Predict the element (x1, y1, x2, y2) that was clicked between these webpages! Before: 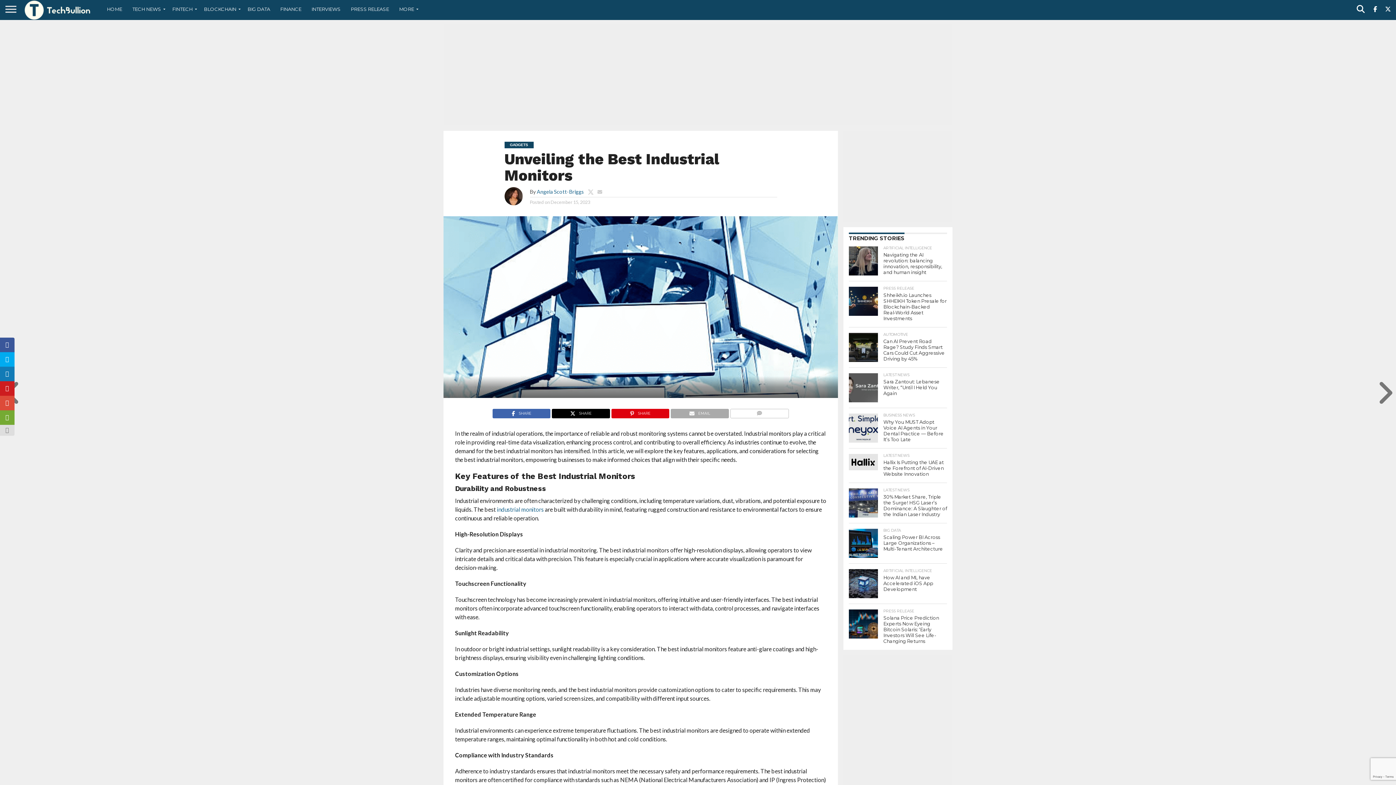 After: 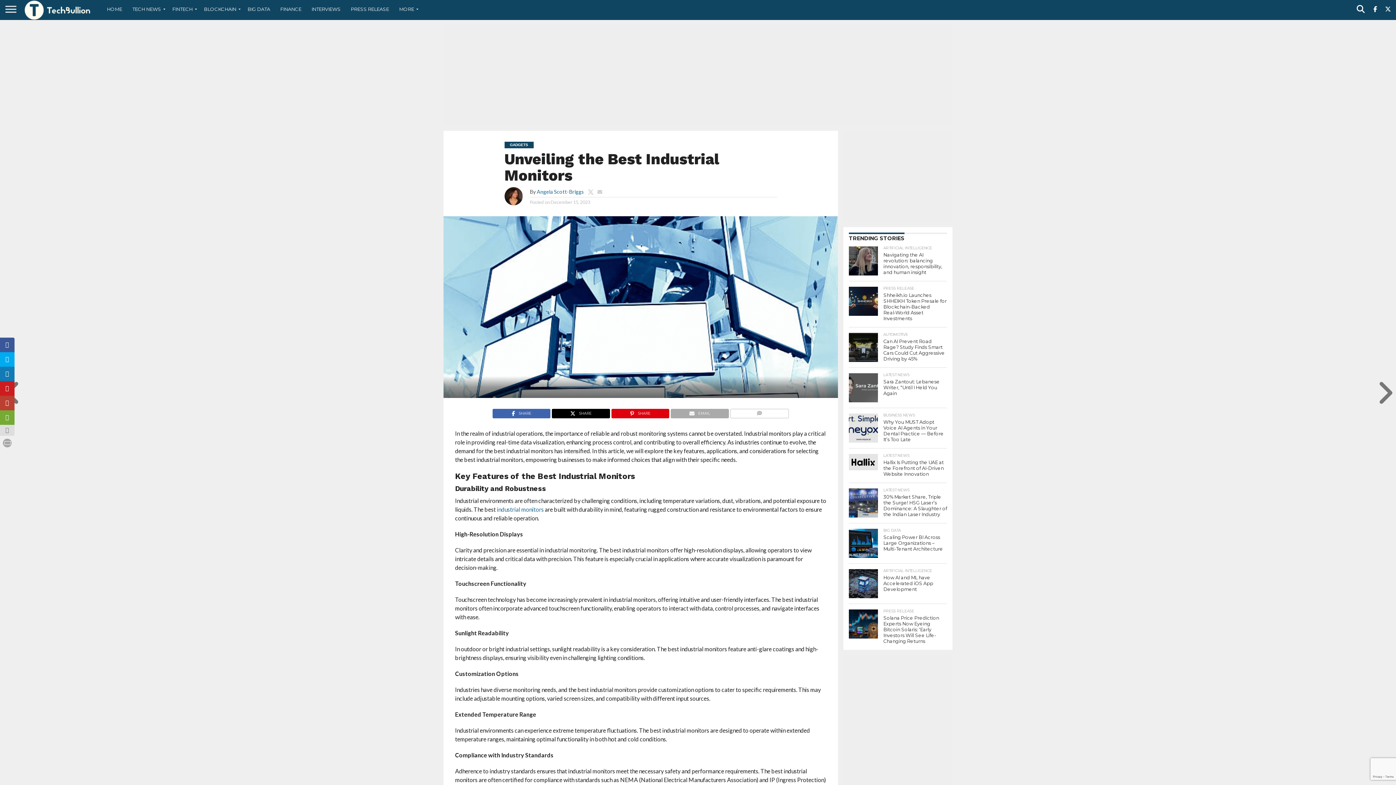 Action: bbox: (0, 396, 14, 410)